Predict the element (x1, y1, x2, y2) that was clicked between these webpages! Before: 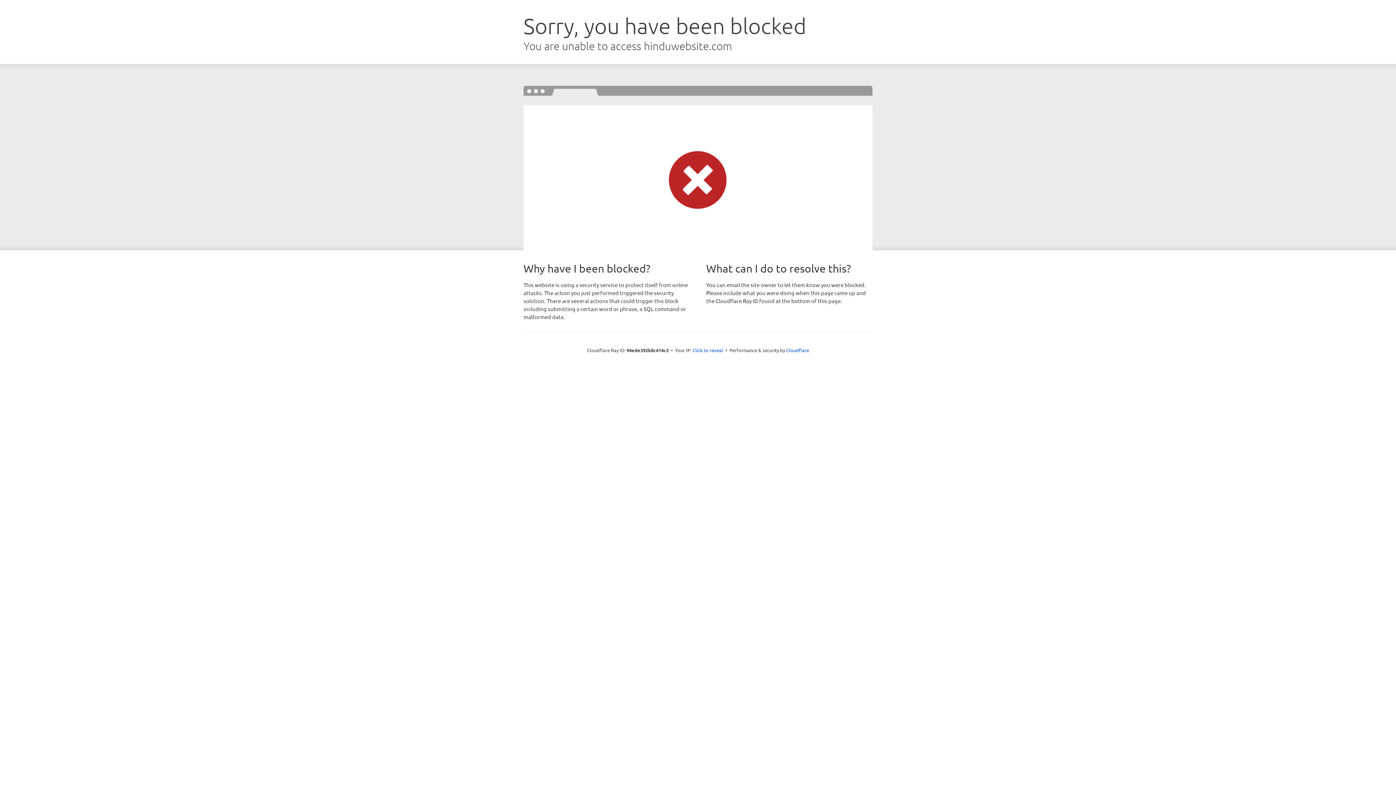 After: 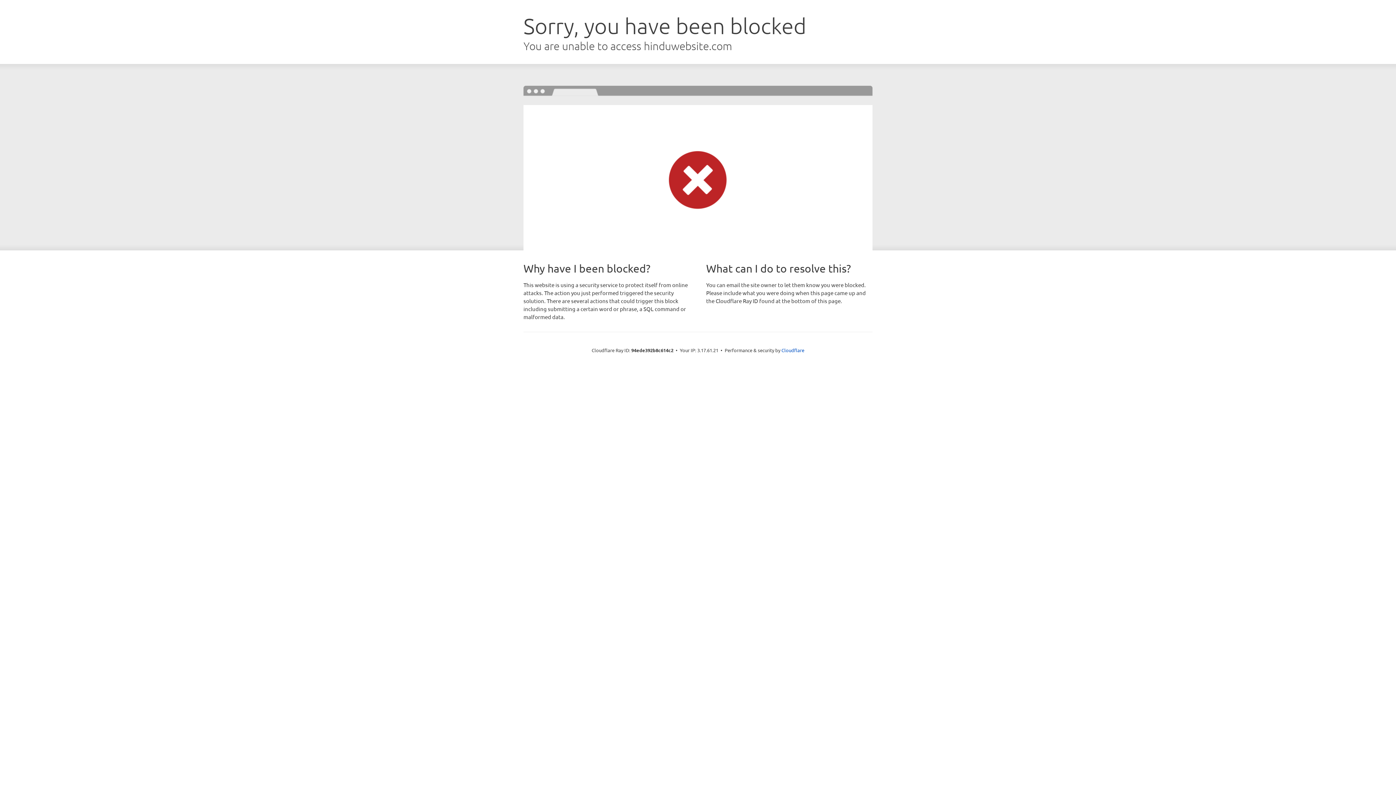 Action: bbox: (692, 346, 723, 353) label: Click to reveal